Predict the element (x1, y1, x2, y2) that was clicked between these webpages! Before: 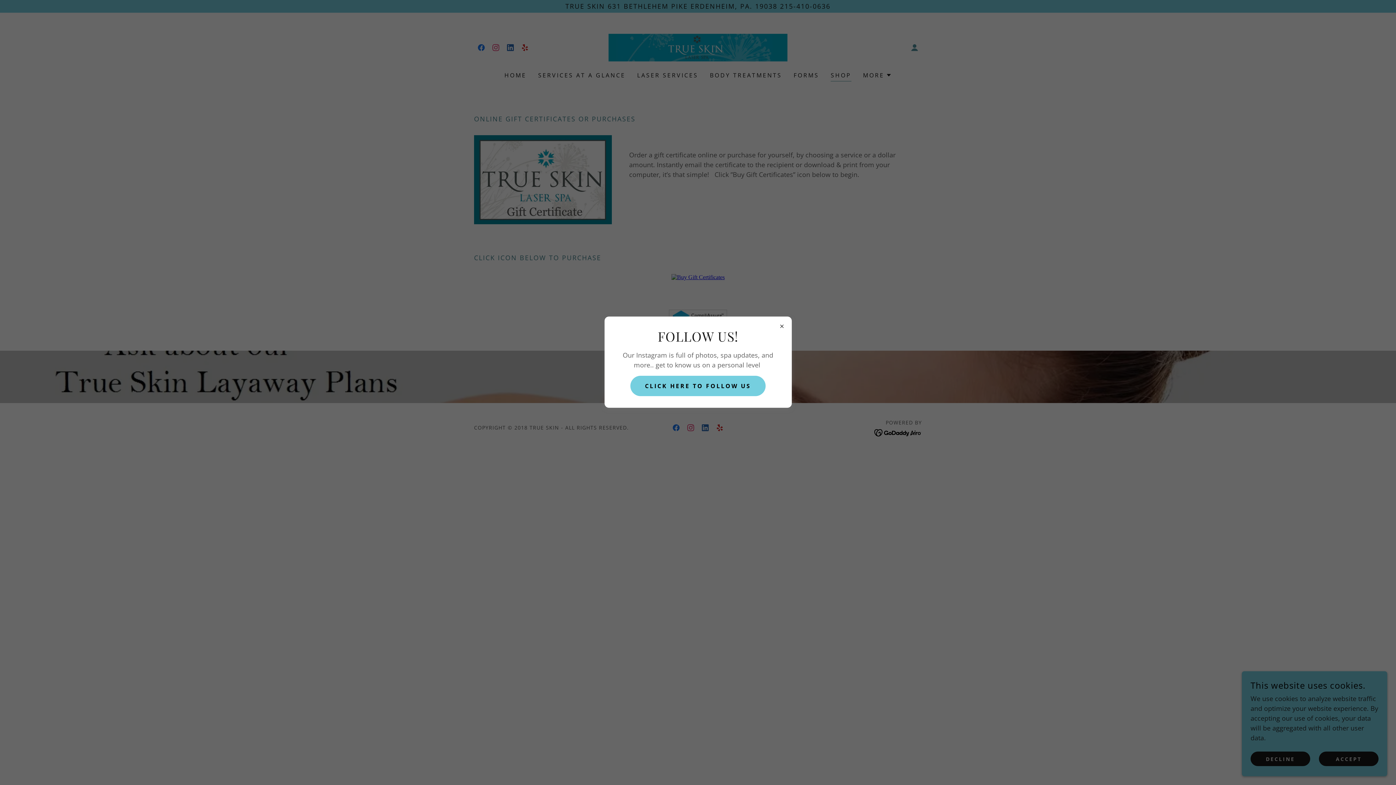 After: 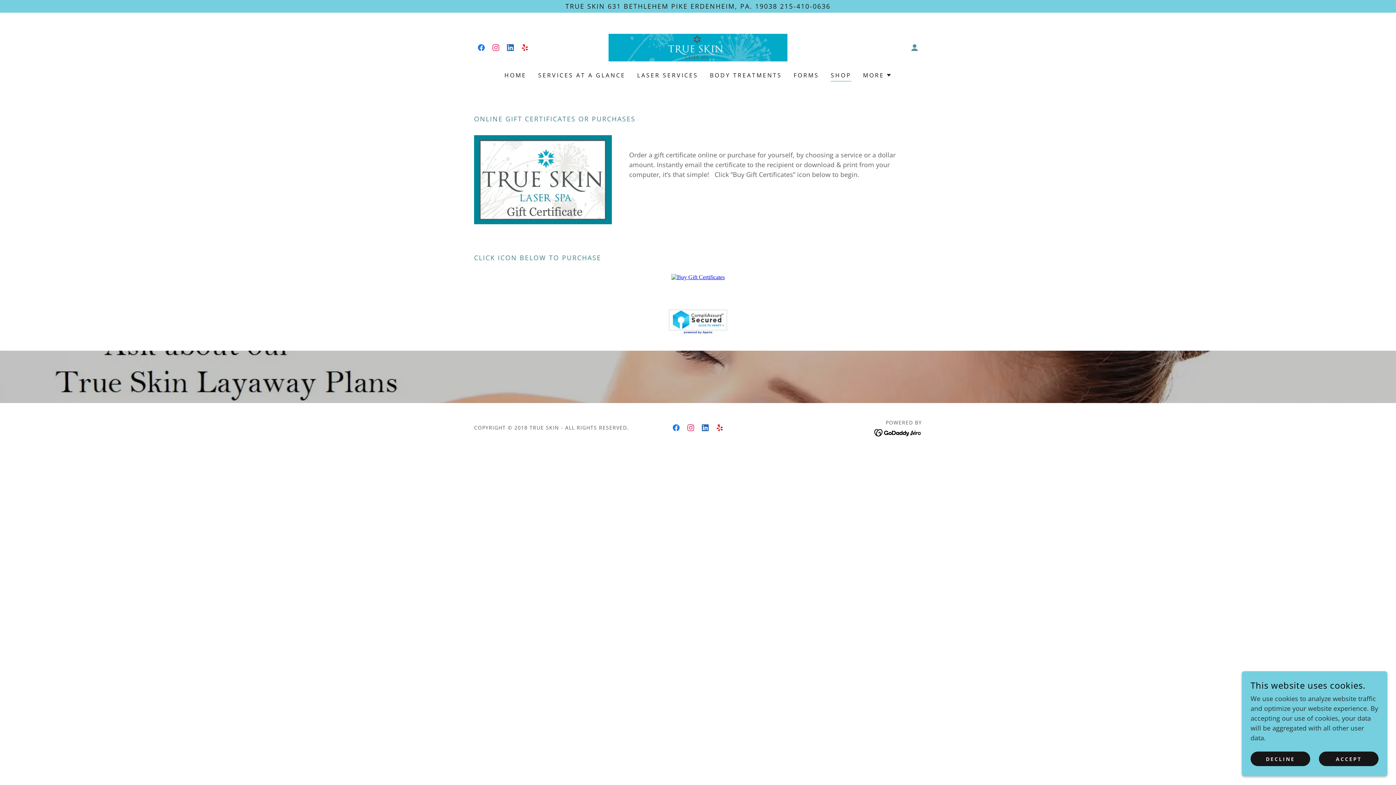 Action: label: CLICK HERE TO FOLLOW US bbox: (630, 375, 765, 396)